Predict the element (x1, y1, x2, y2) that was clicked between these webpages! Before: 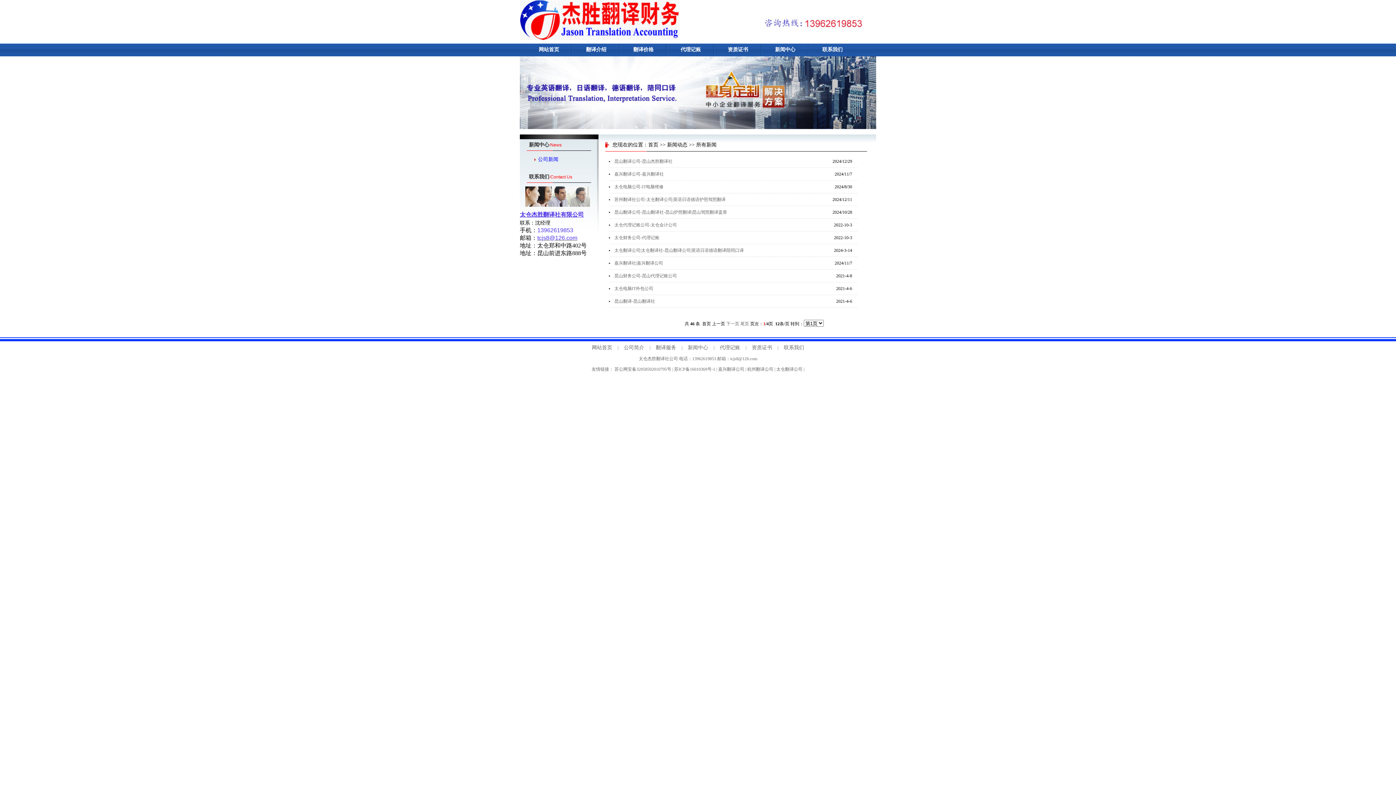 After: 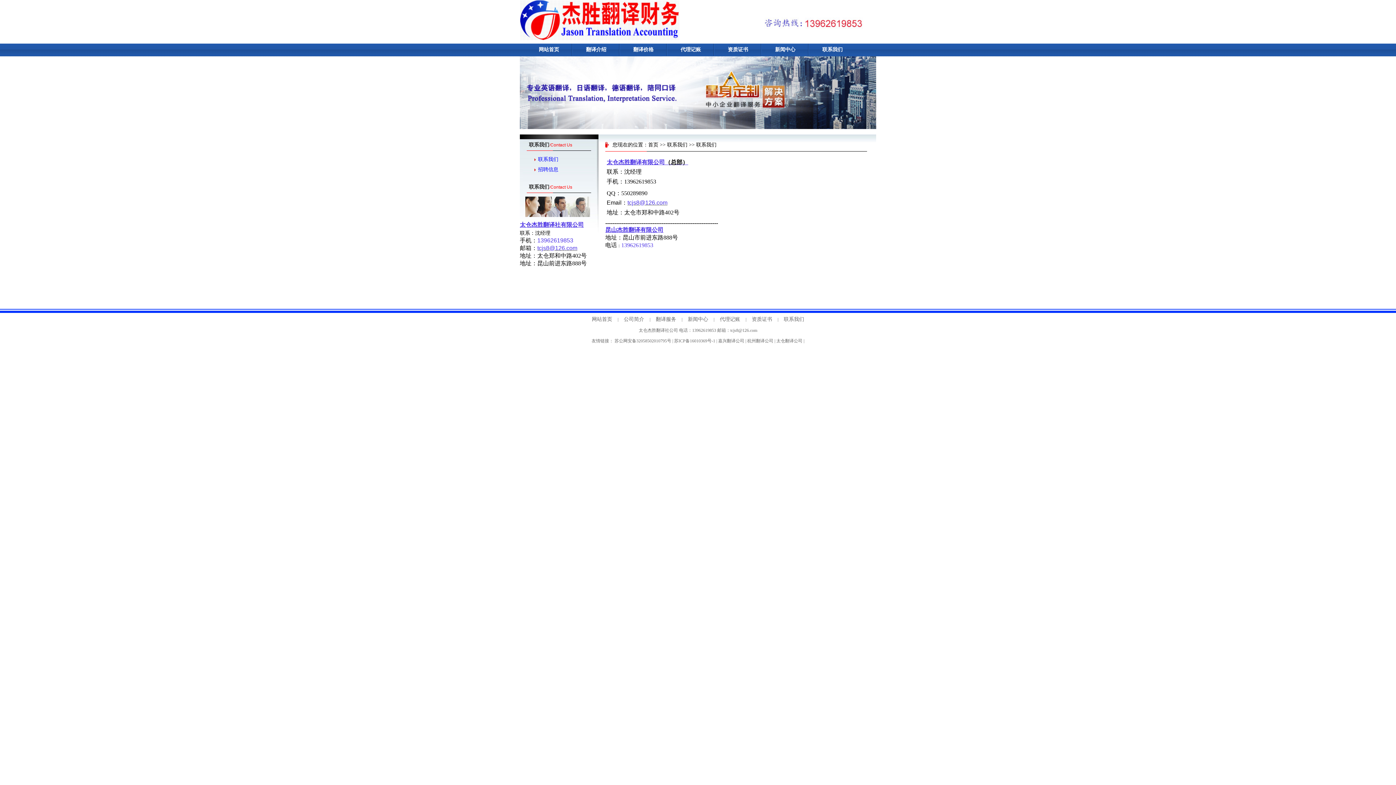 Action: label: 联系我们 bbox: (822, 46, 842, 52)